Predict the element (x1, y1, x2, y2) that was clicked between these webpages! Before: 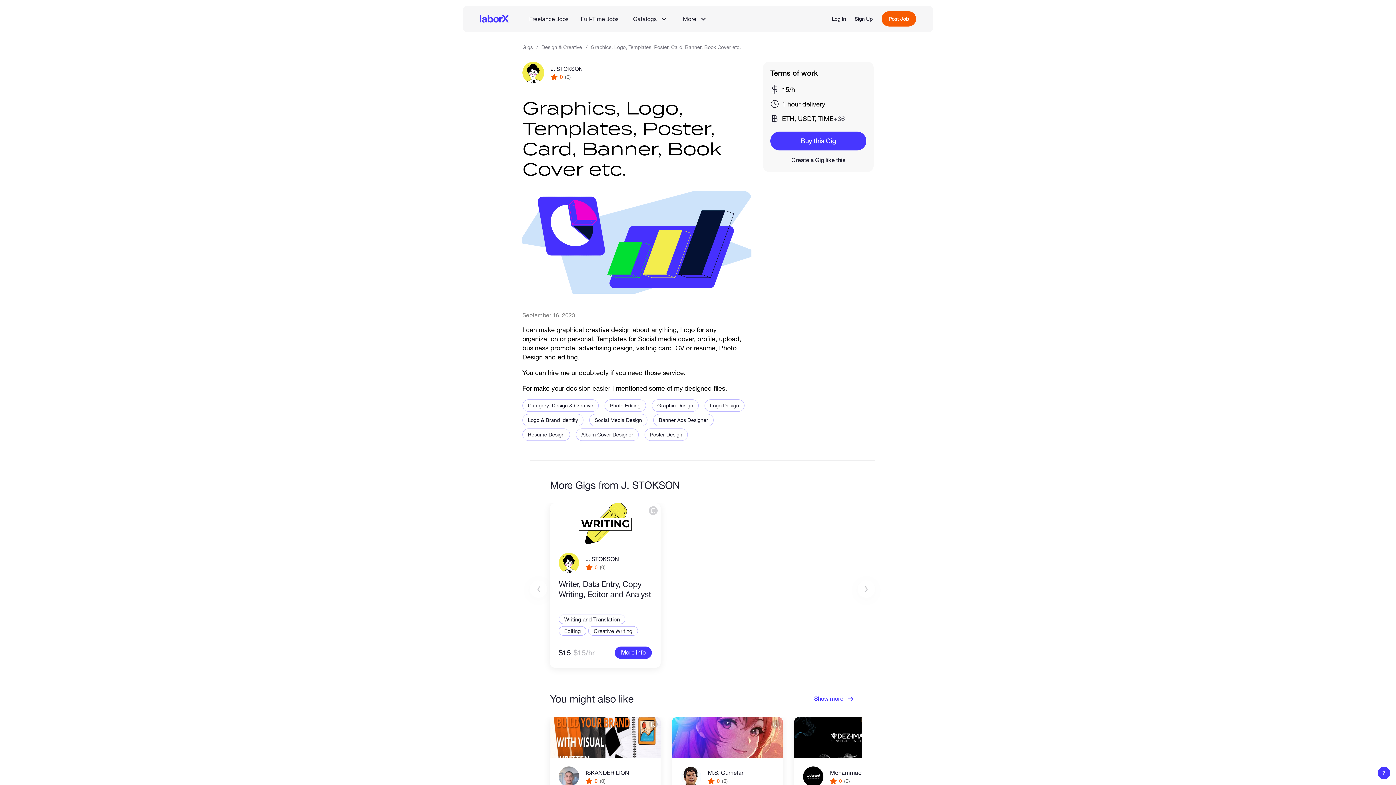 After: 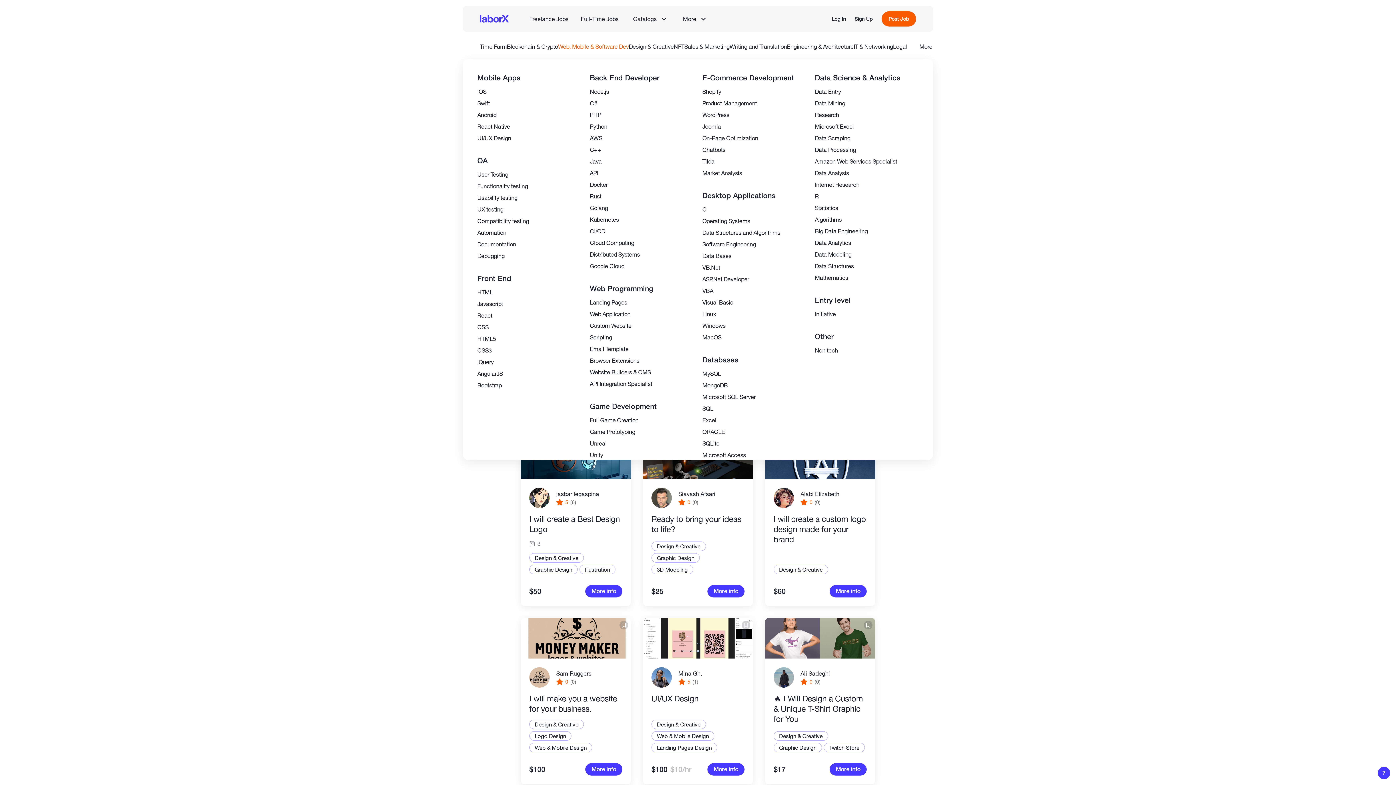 Action: label: Design & Creative bbox: (541, 44, 582, 50)